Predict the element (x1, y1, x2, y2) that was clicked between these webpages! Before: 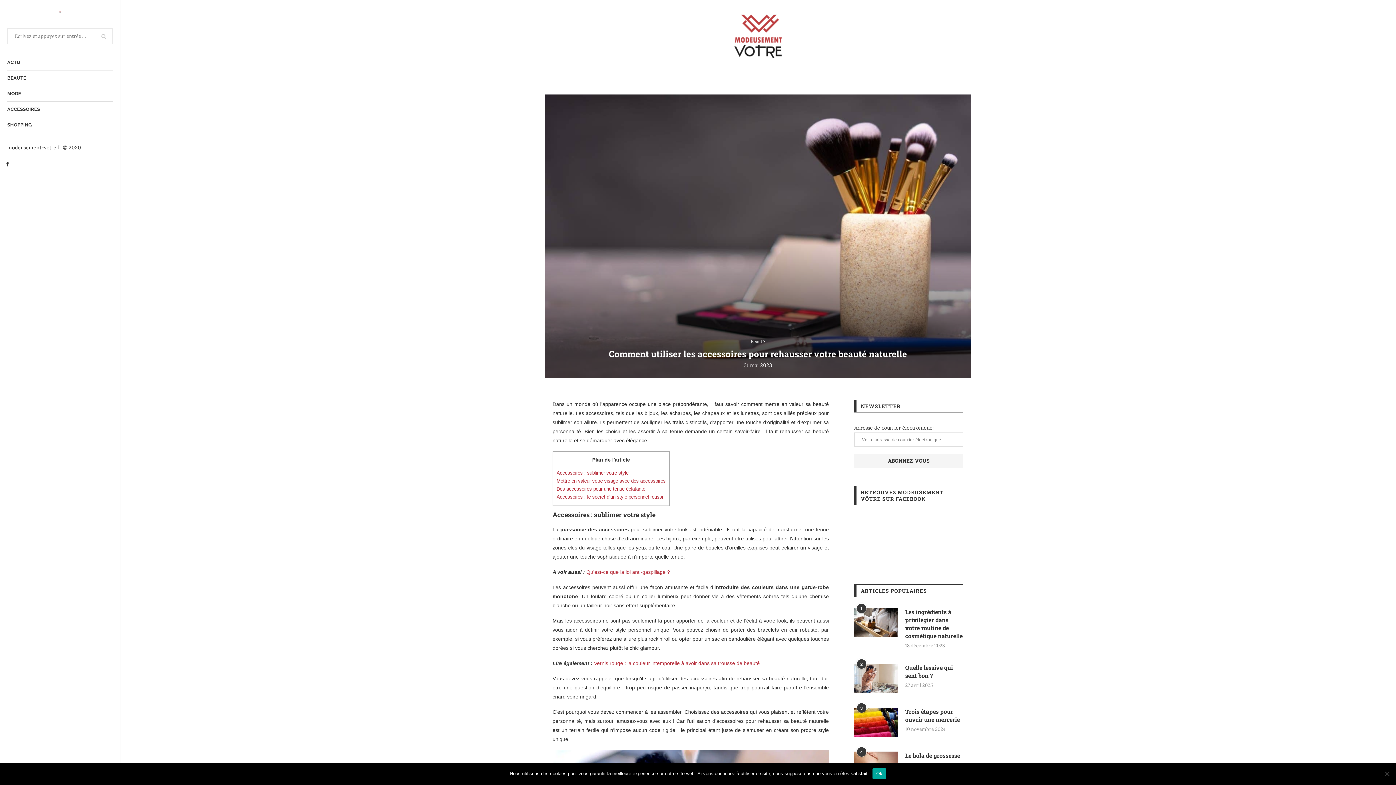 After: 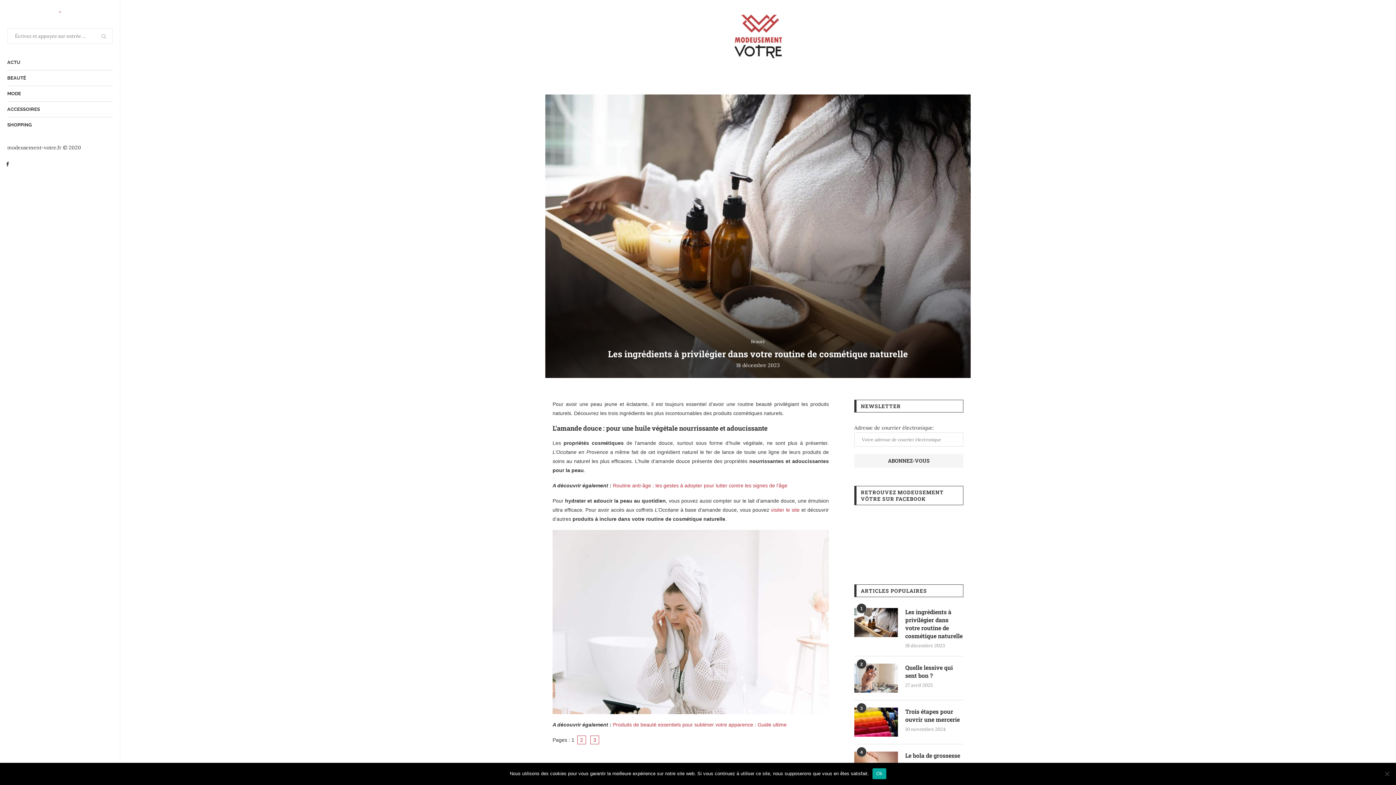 Action: label: Les ingrédients à privilégier dans votre routine de cosmétique naturelle bbox: (905, 608, 963, 640)